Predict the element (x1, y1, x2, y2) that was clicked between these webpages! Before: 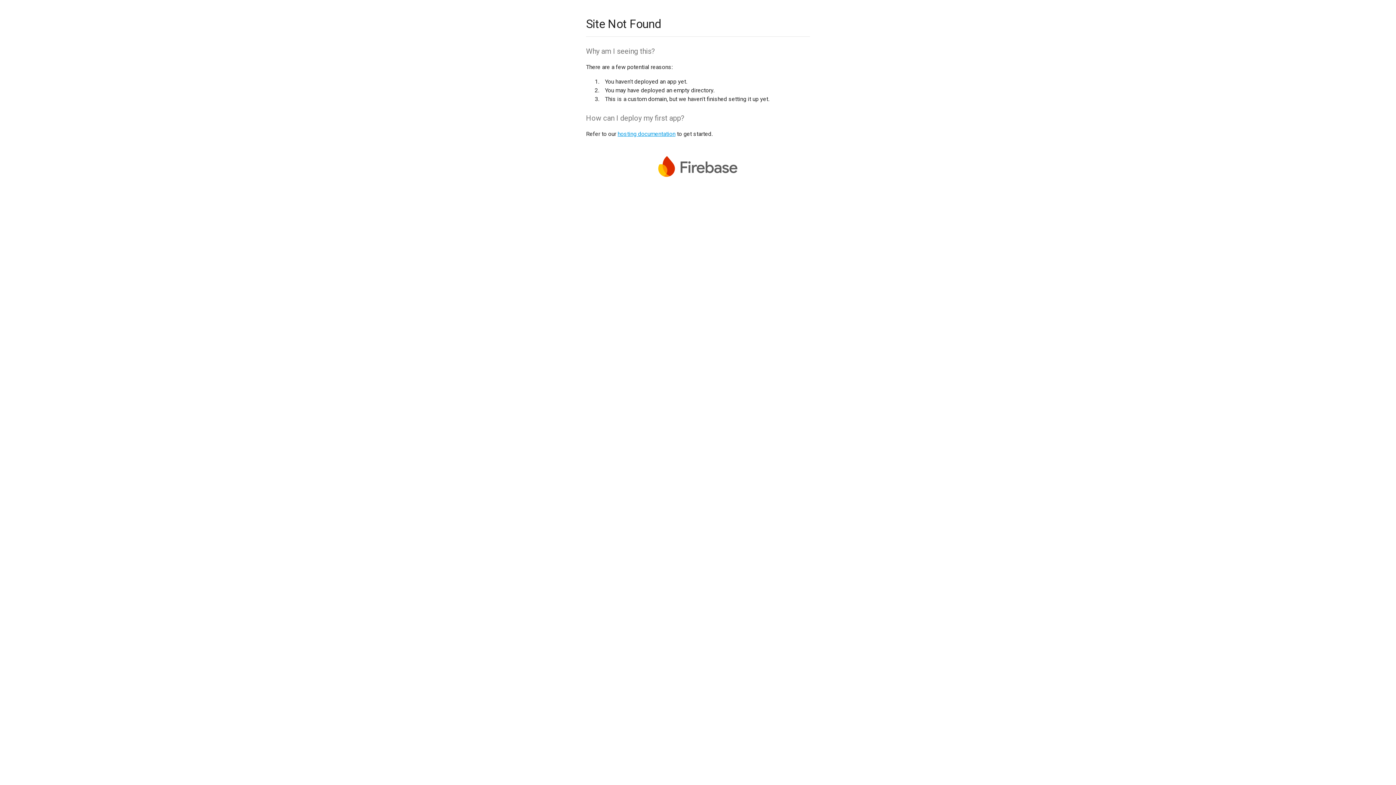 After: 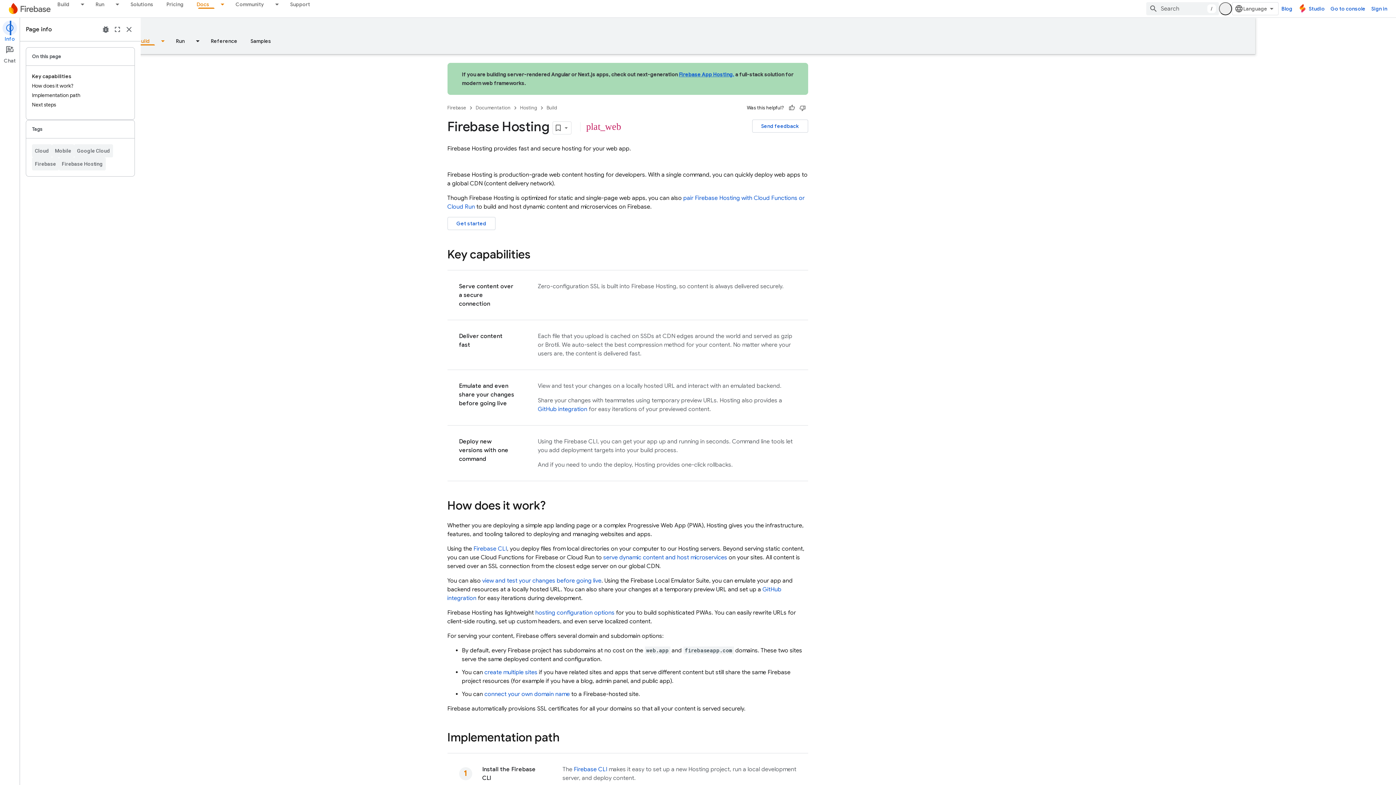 Action: bbox: (617, 130, 675, 137) label: hosting documentation